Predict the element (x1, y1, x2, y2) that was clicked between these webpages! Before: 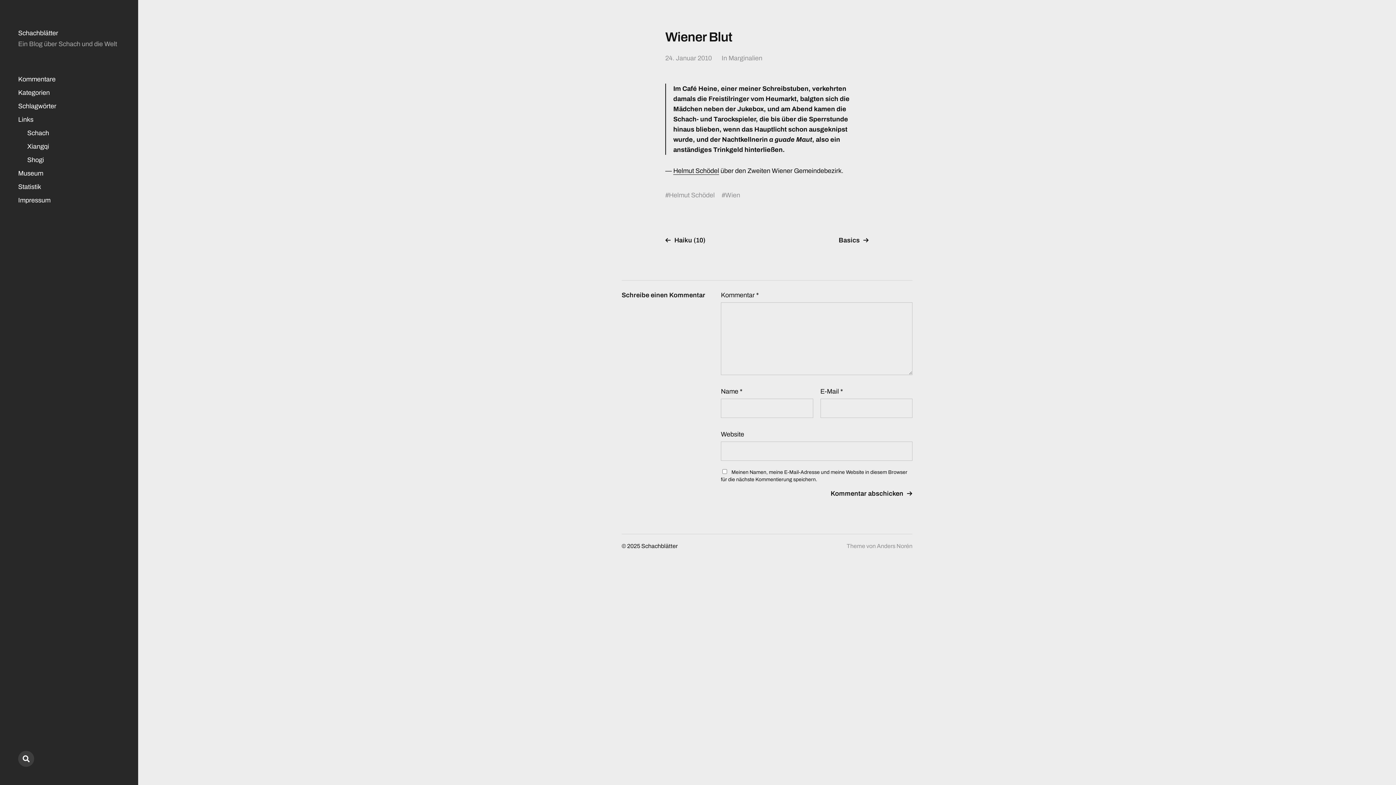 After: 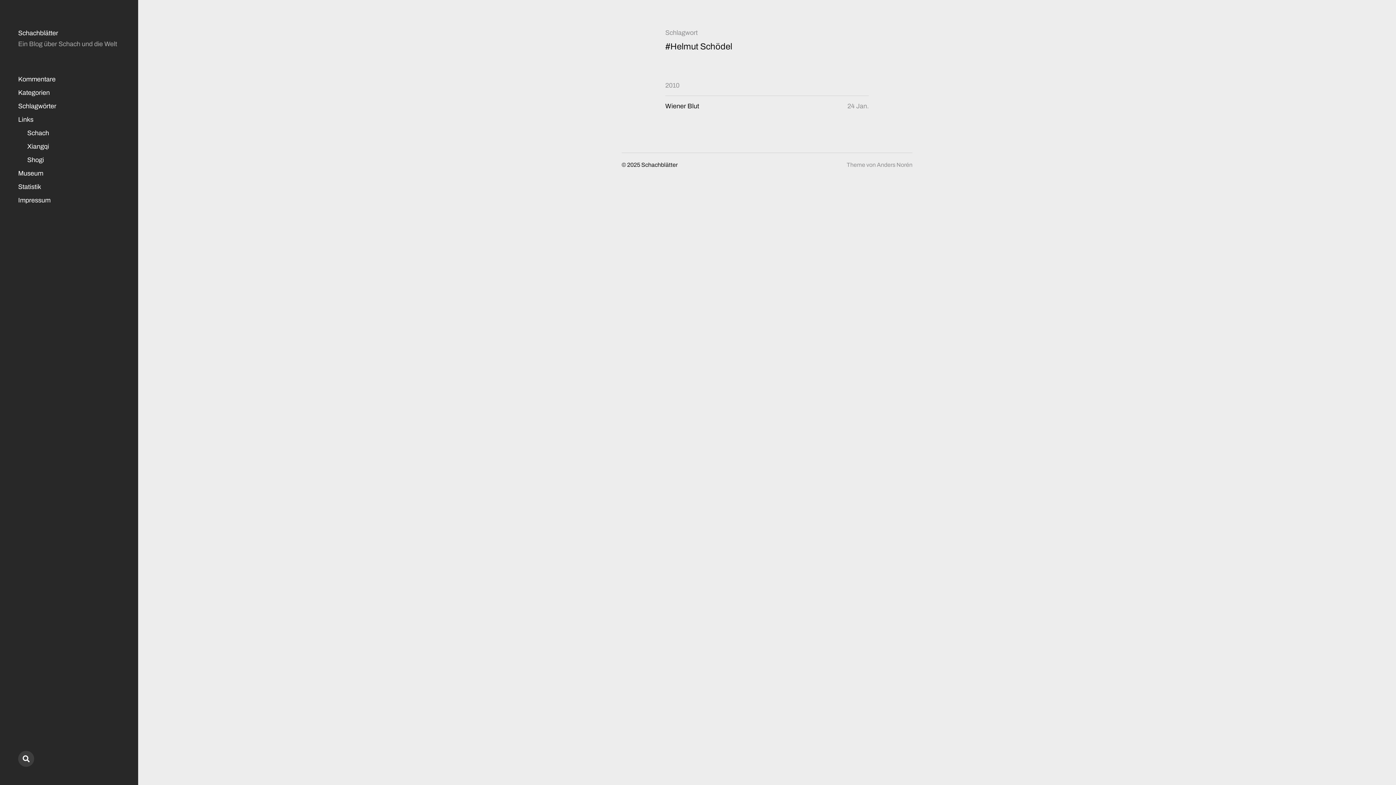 Action: label: Helmut Schödel bbox: (669, 191, 714, 199)